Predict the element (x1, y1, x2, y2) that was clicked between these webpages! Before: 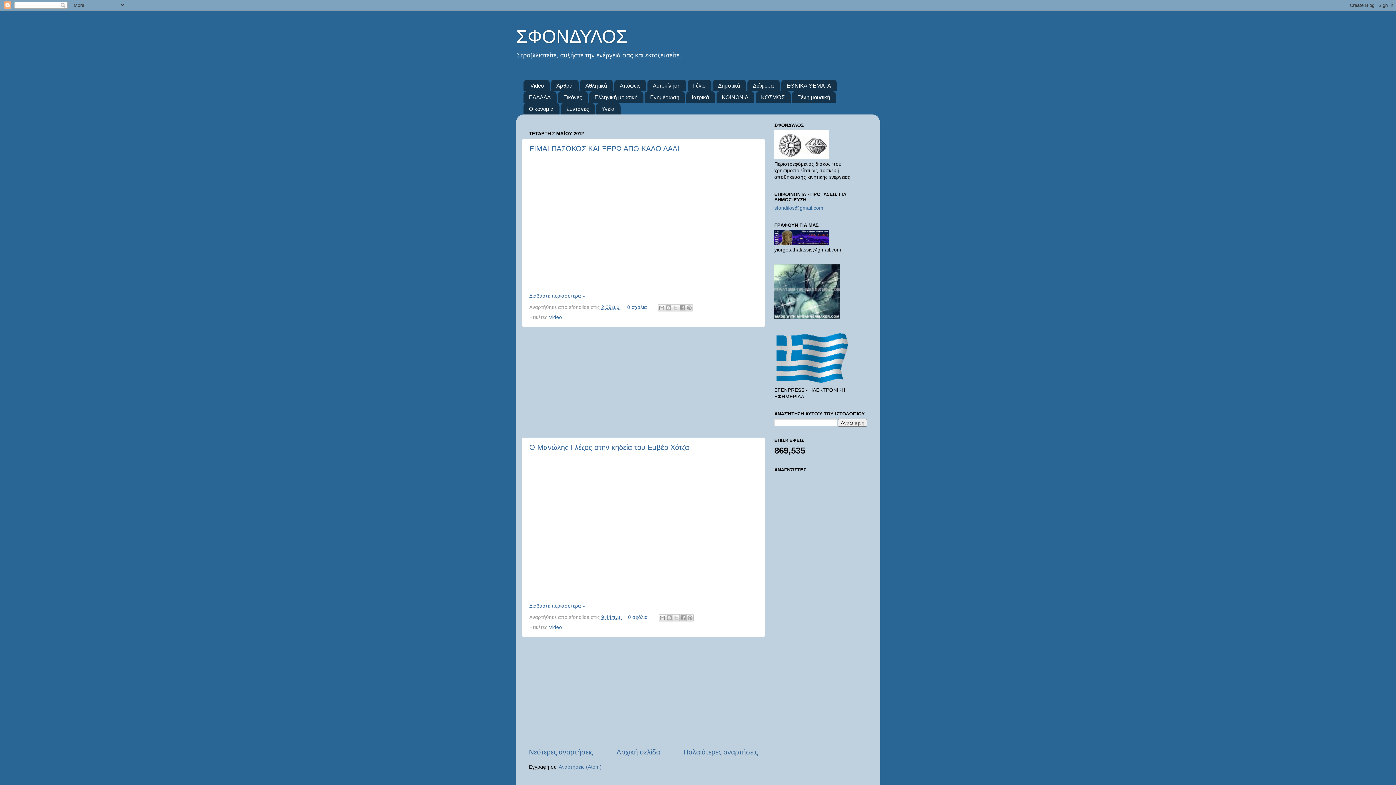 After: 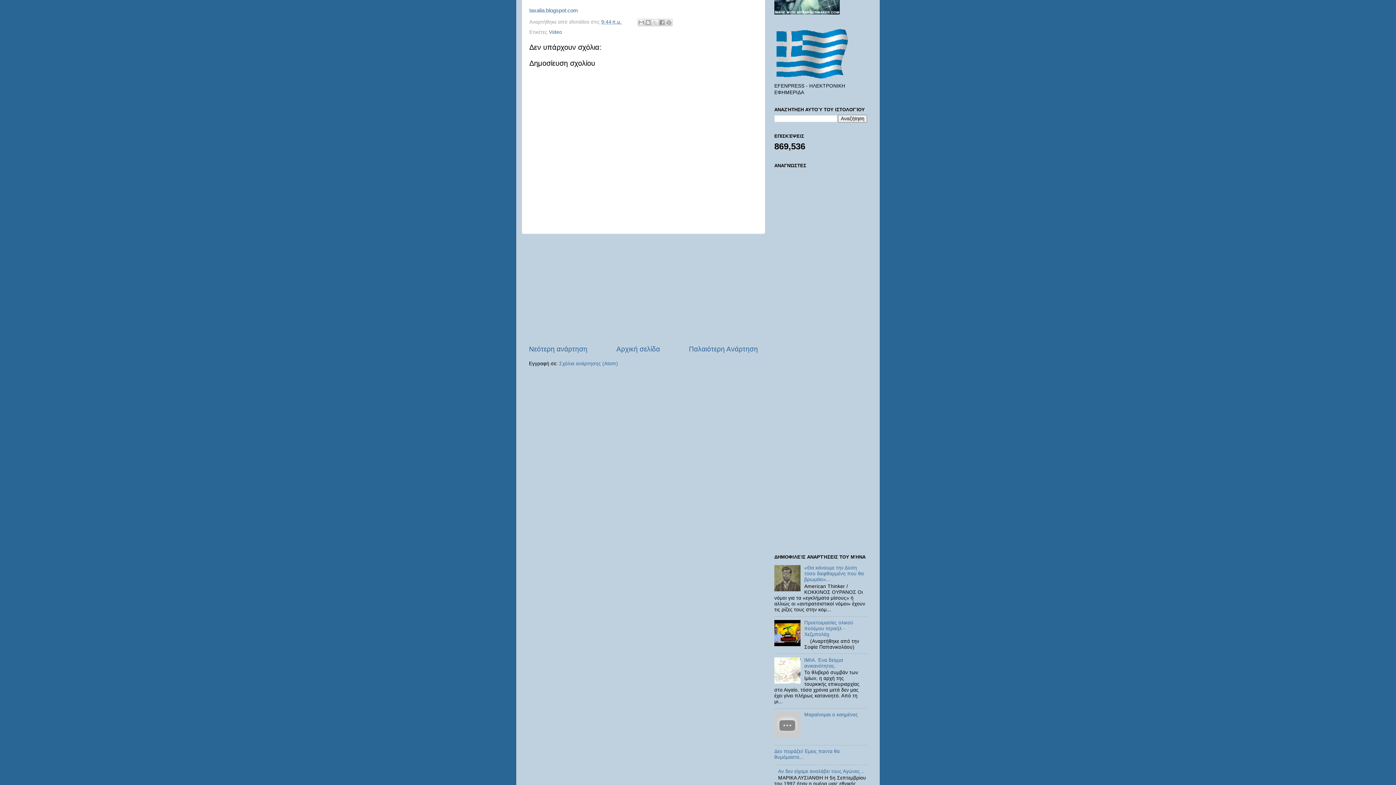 Action: bbox: (529, 603, 585, 608) label: Διαβάστε περισσότερα »